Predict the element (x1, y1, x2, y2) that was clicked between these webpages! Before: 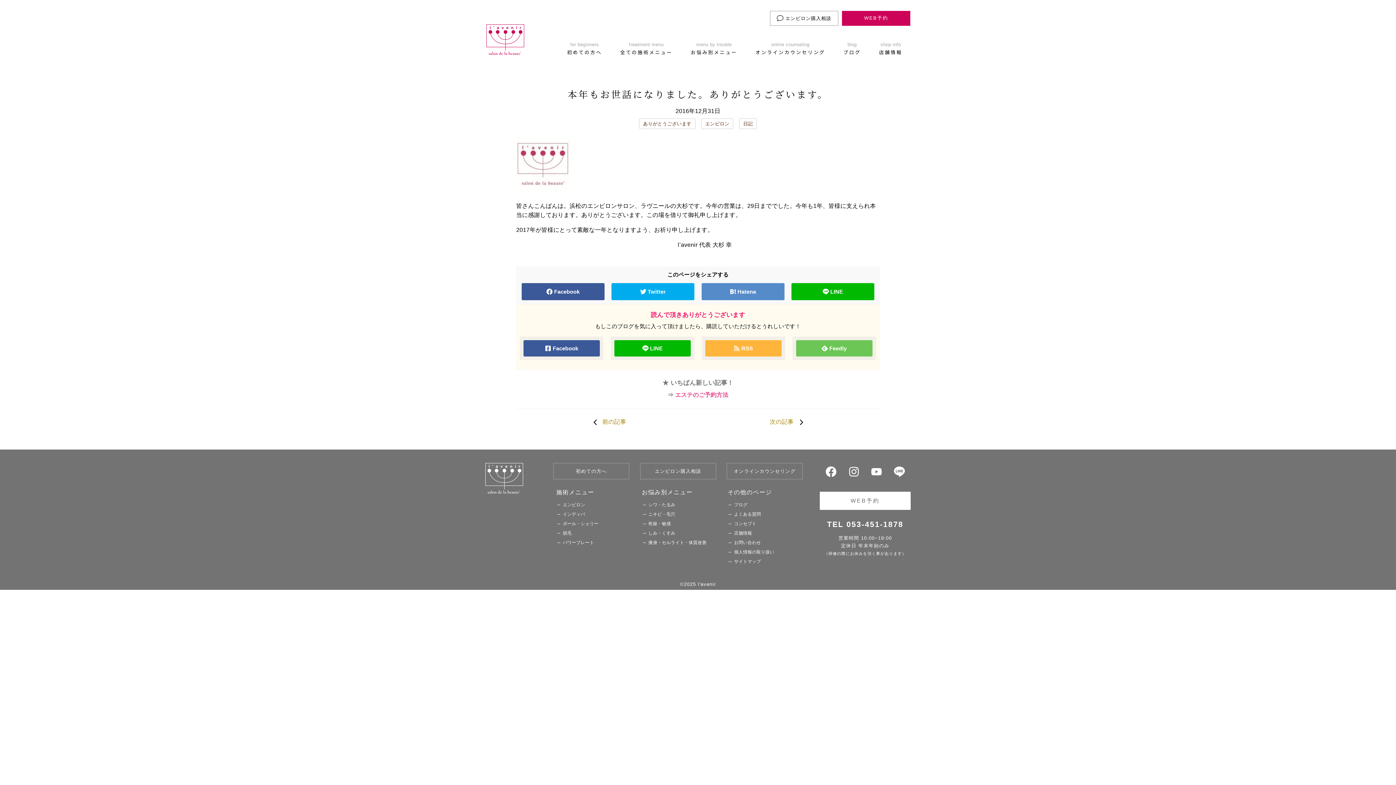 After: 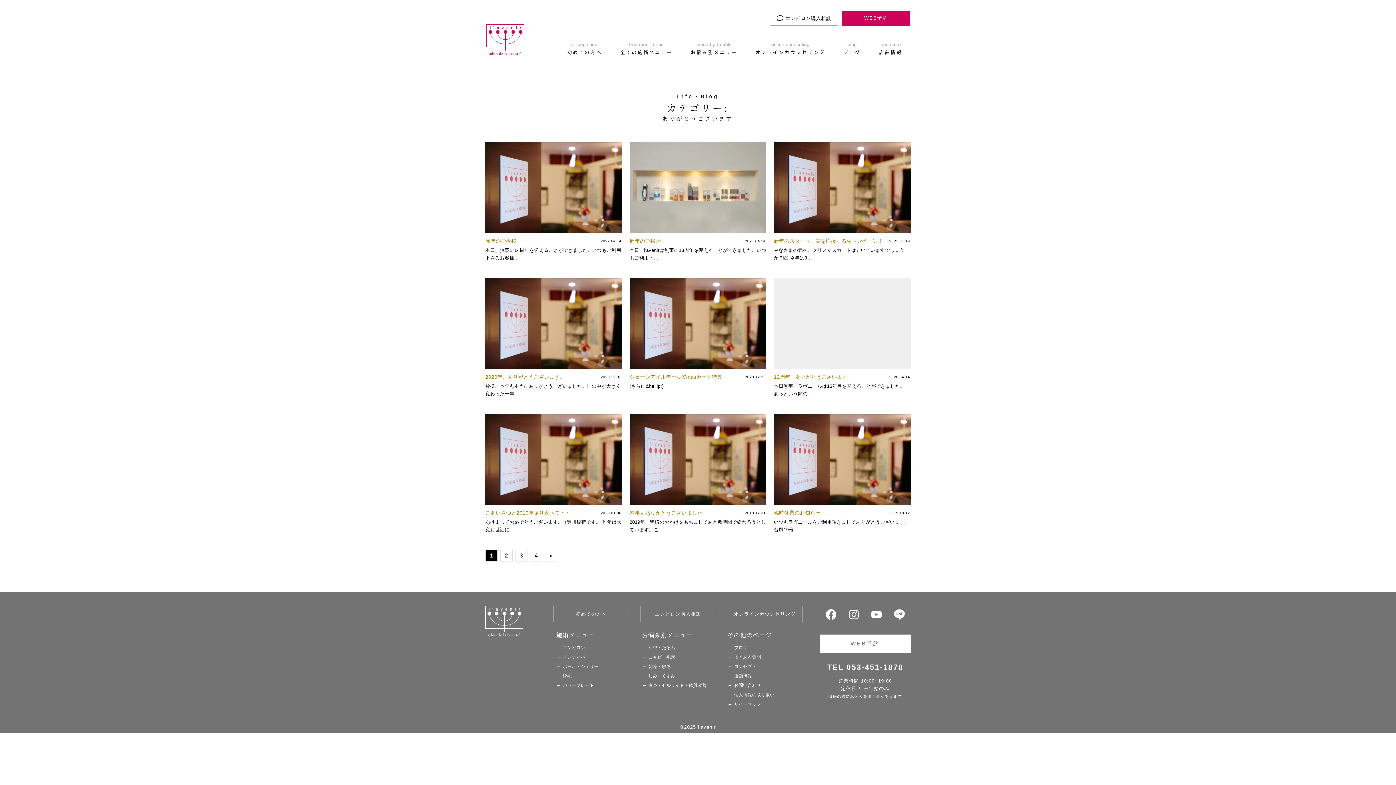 Action: bbox: (643, 121, 691, 126) label: ありがとうございます